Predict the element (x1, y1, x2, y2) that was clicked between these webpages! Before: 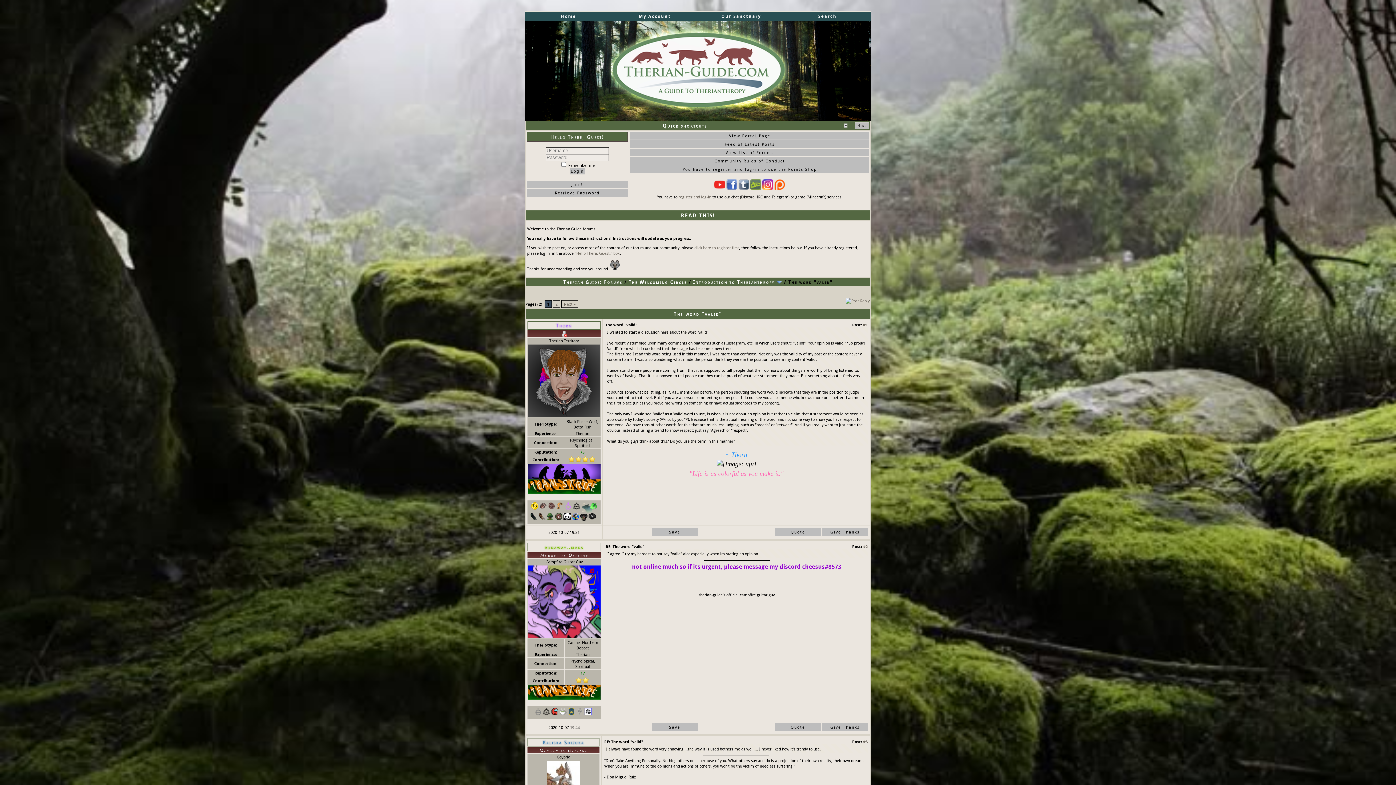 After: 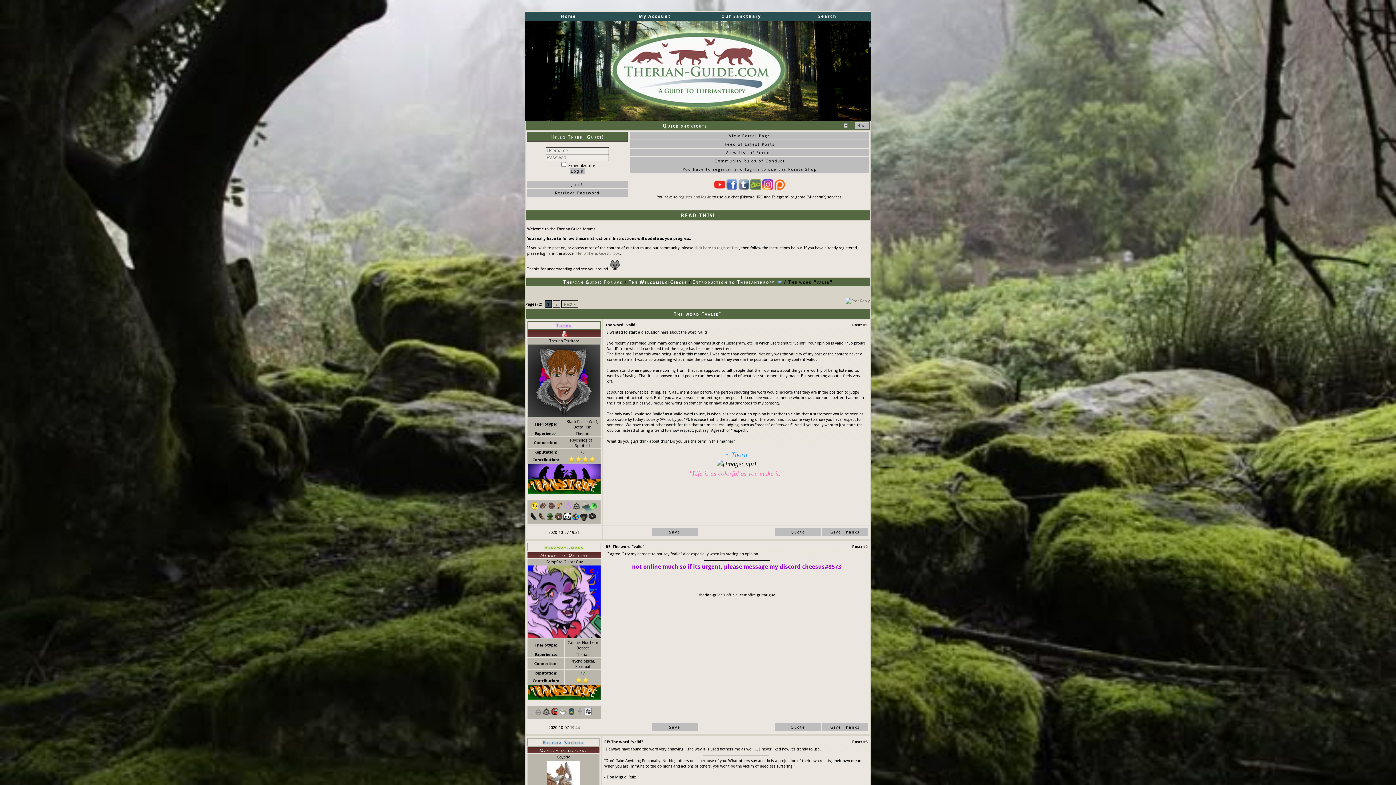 Action: bbox: (750, 181, 761, 186)